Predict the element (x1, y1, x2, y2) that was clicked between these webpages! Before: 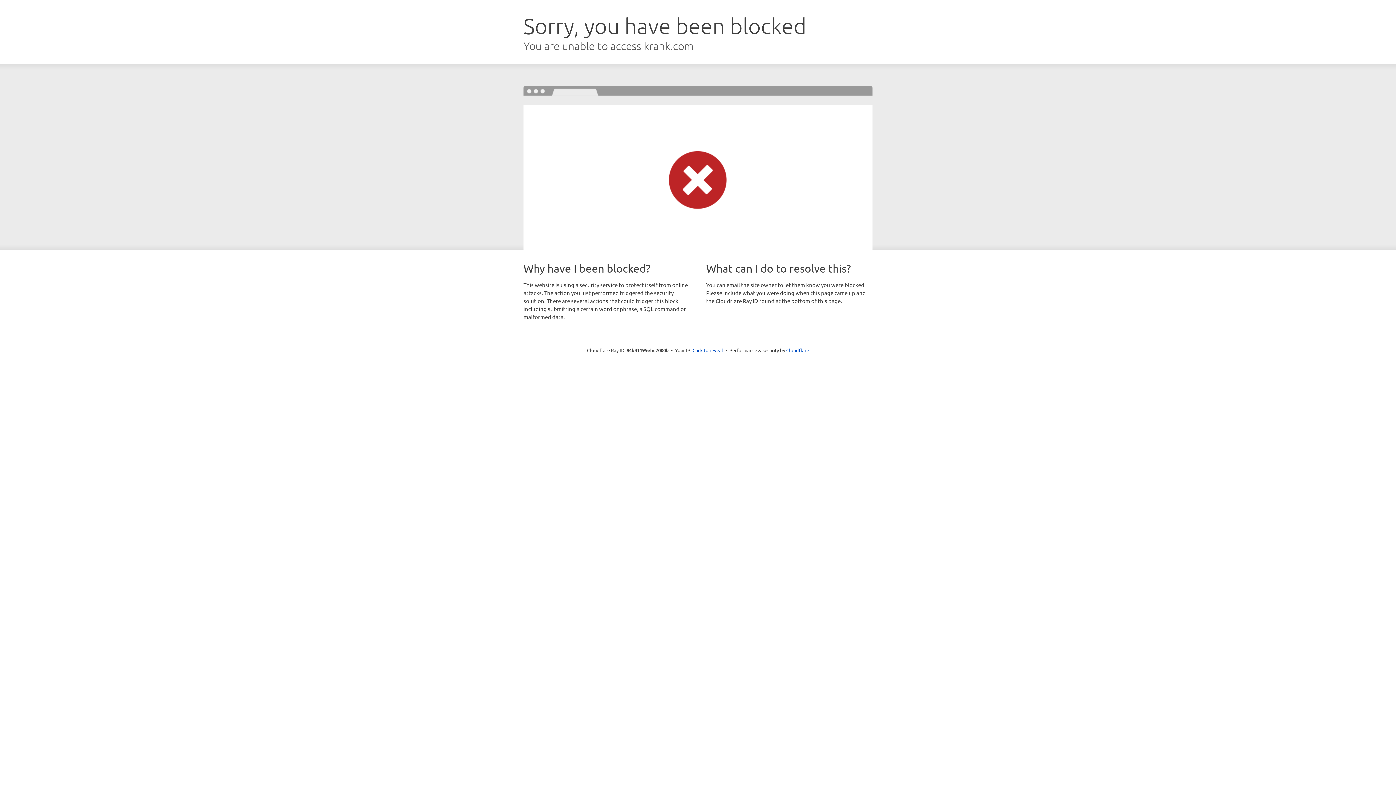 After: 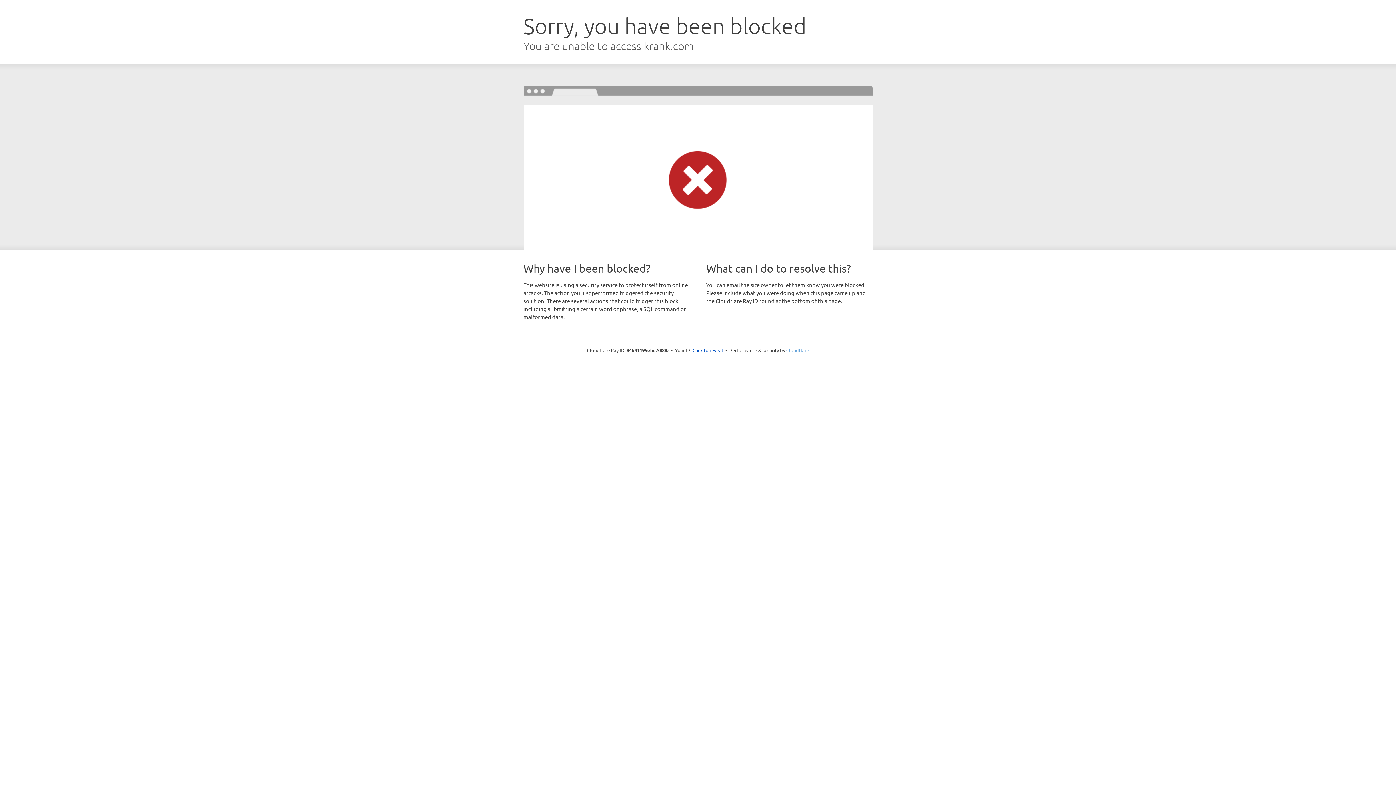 Action: bbox: (786, 347, 809, 353) label: Cloudflare